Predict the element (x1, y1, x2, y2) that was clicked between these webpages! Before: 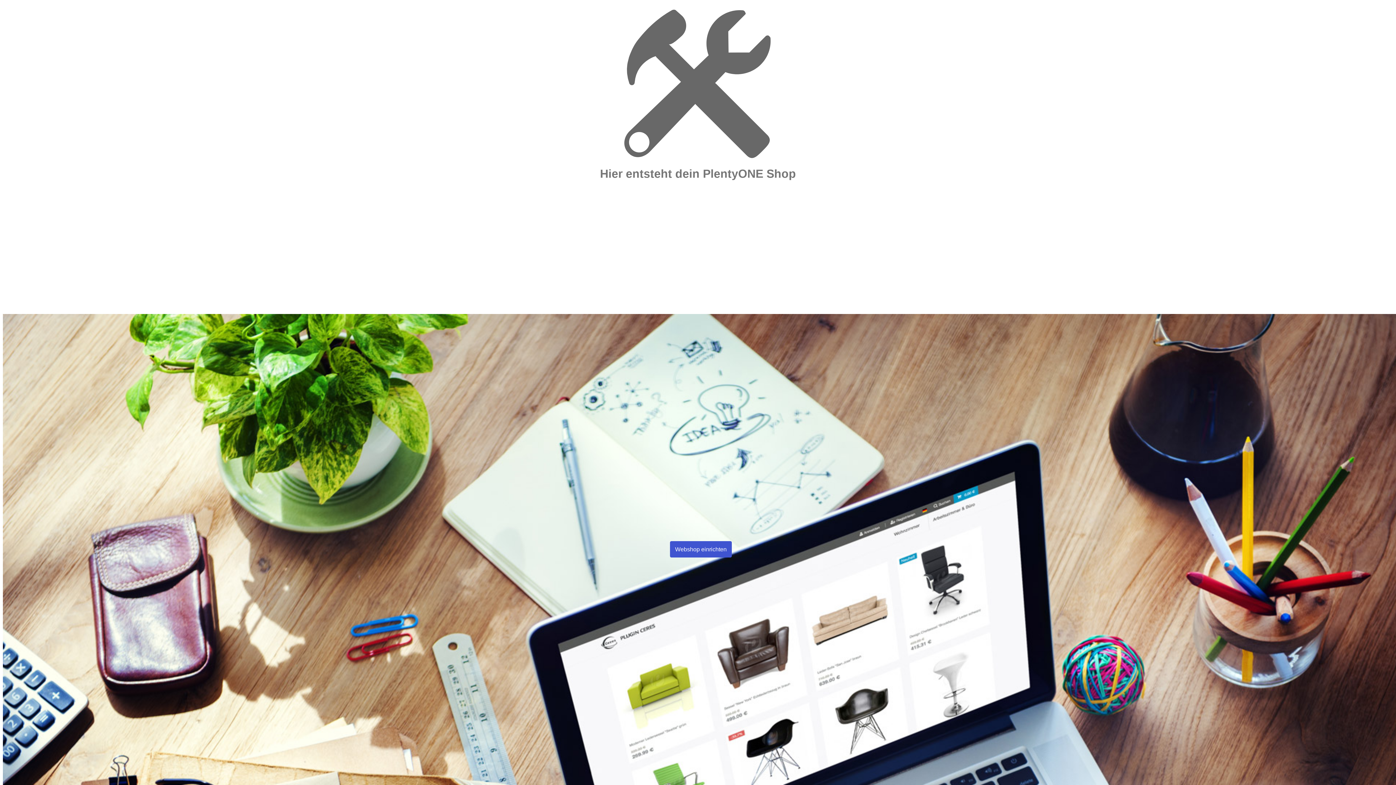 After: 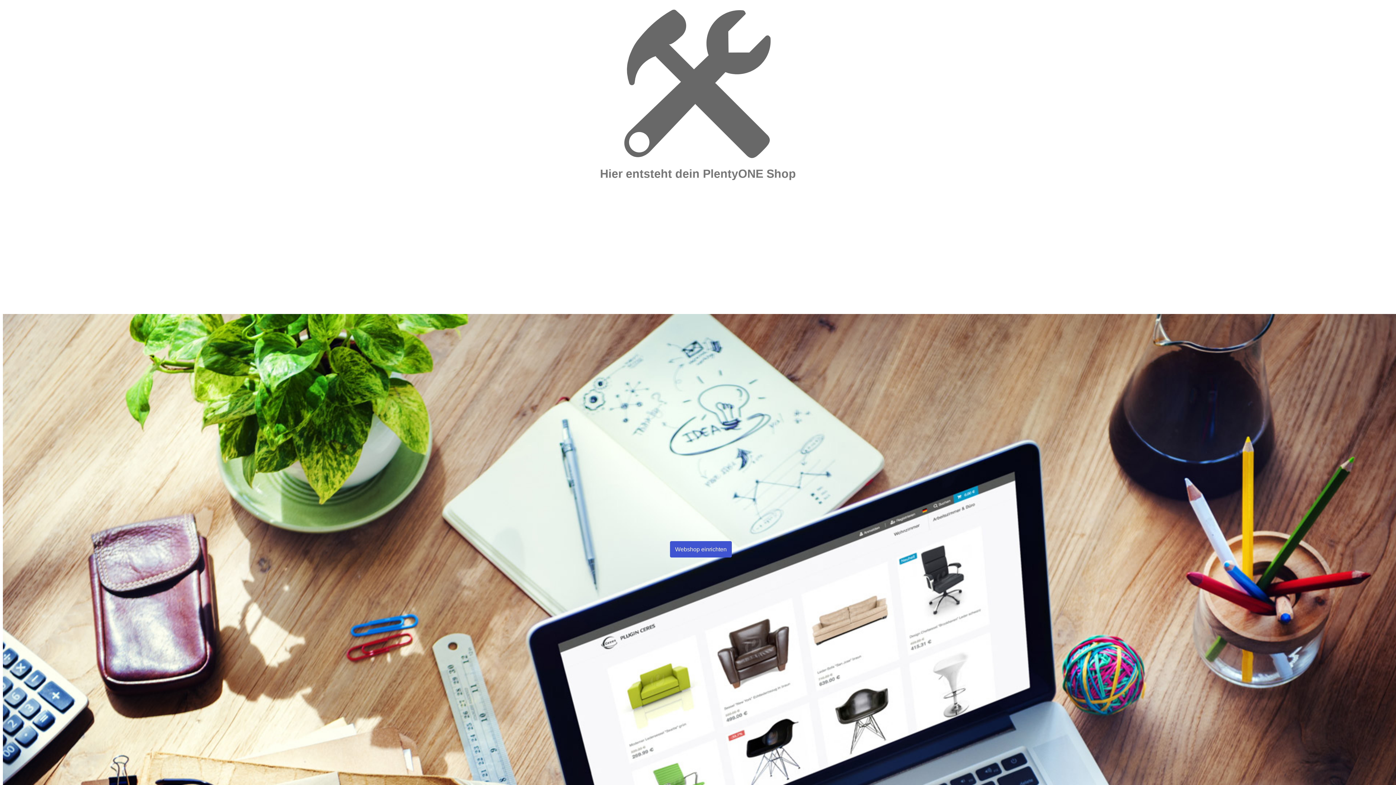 Action: bbox: (670, 541, 732, 557) label: Webshop einrichten